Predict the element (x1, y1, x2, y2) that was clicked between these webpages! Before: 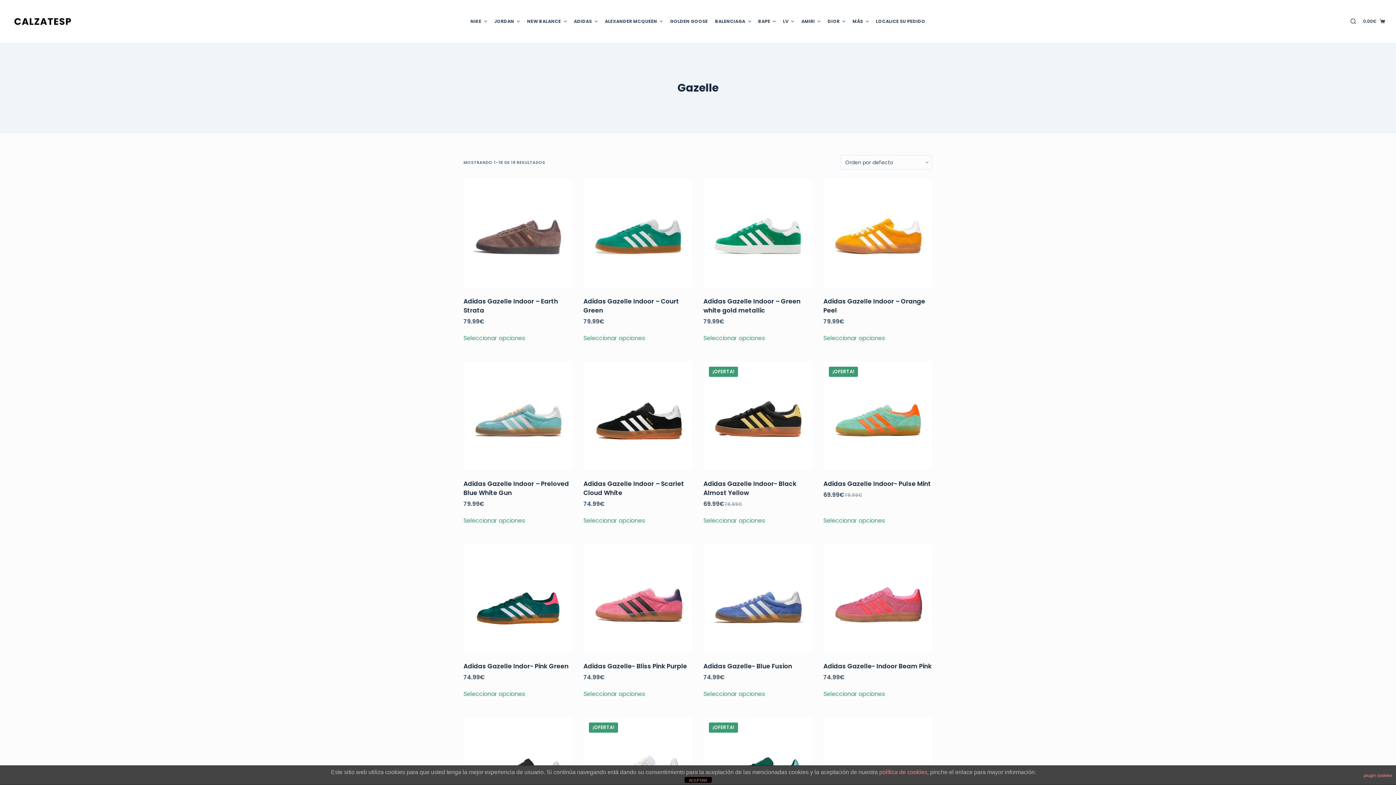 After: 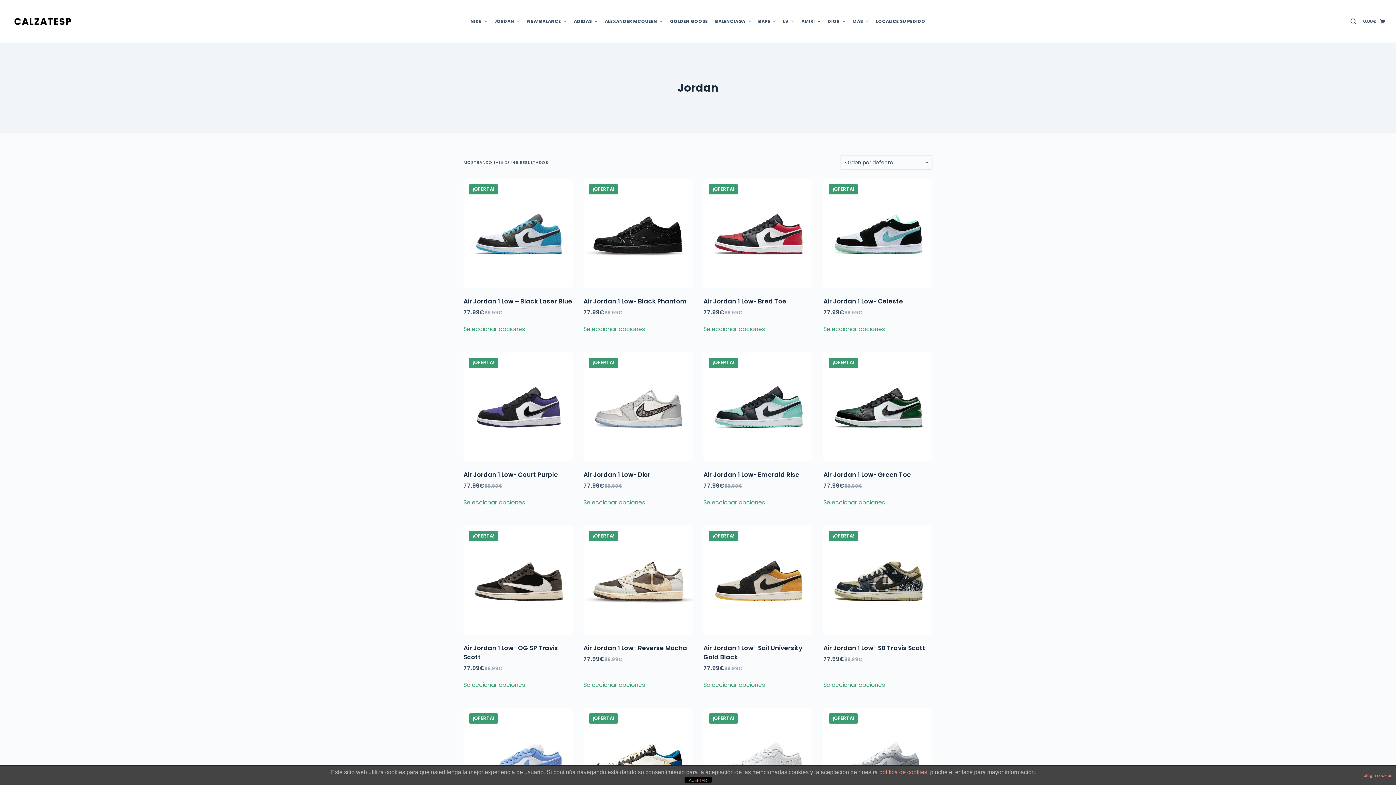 Action: bbox: (490, 0, 523, 42) label: JORDAN